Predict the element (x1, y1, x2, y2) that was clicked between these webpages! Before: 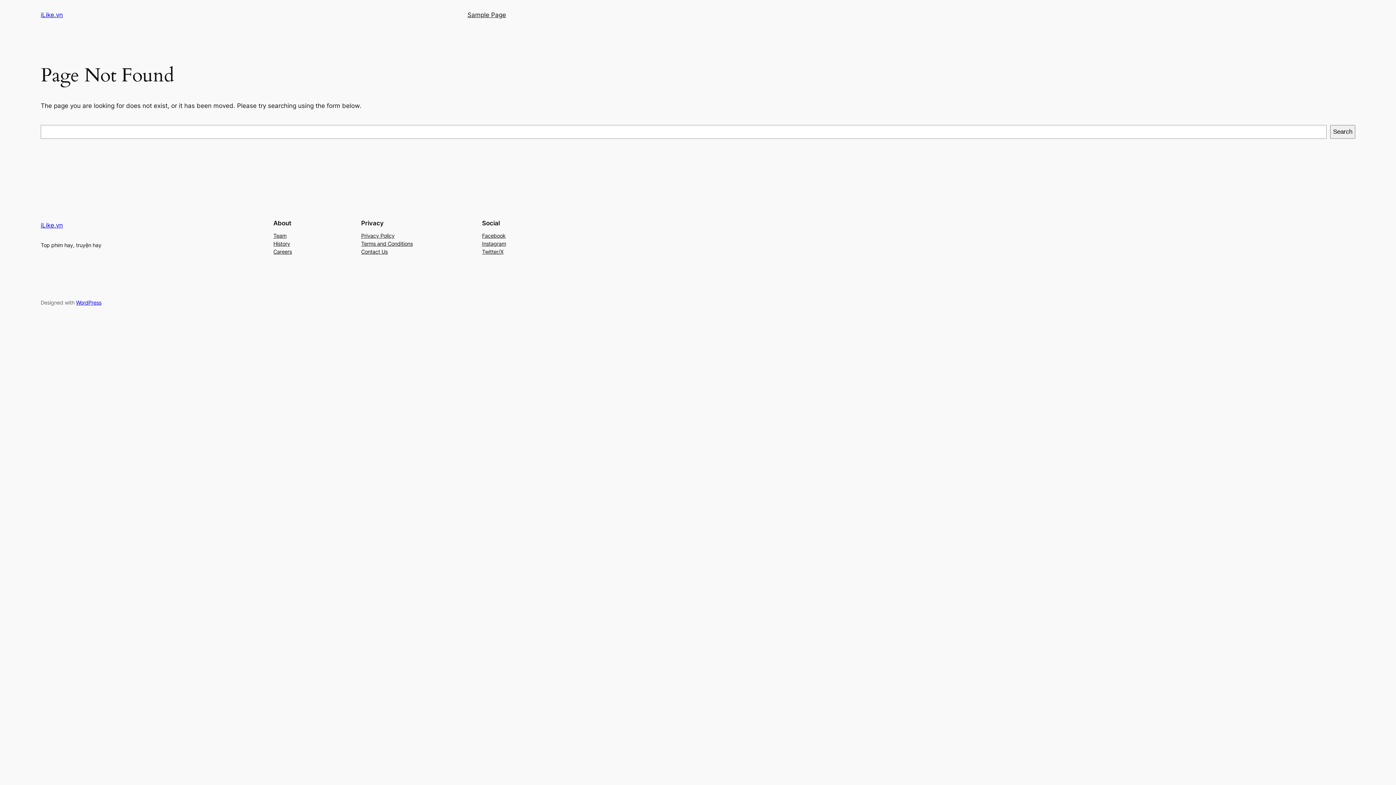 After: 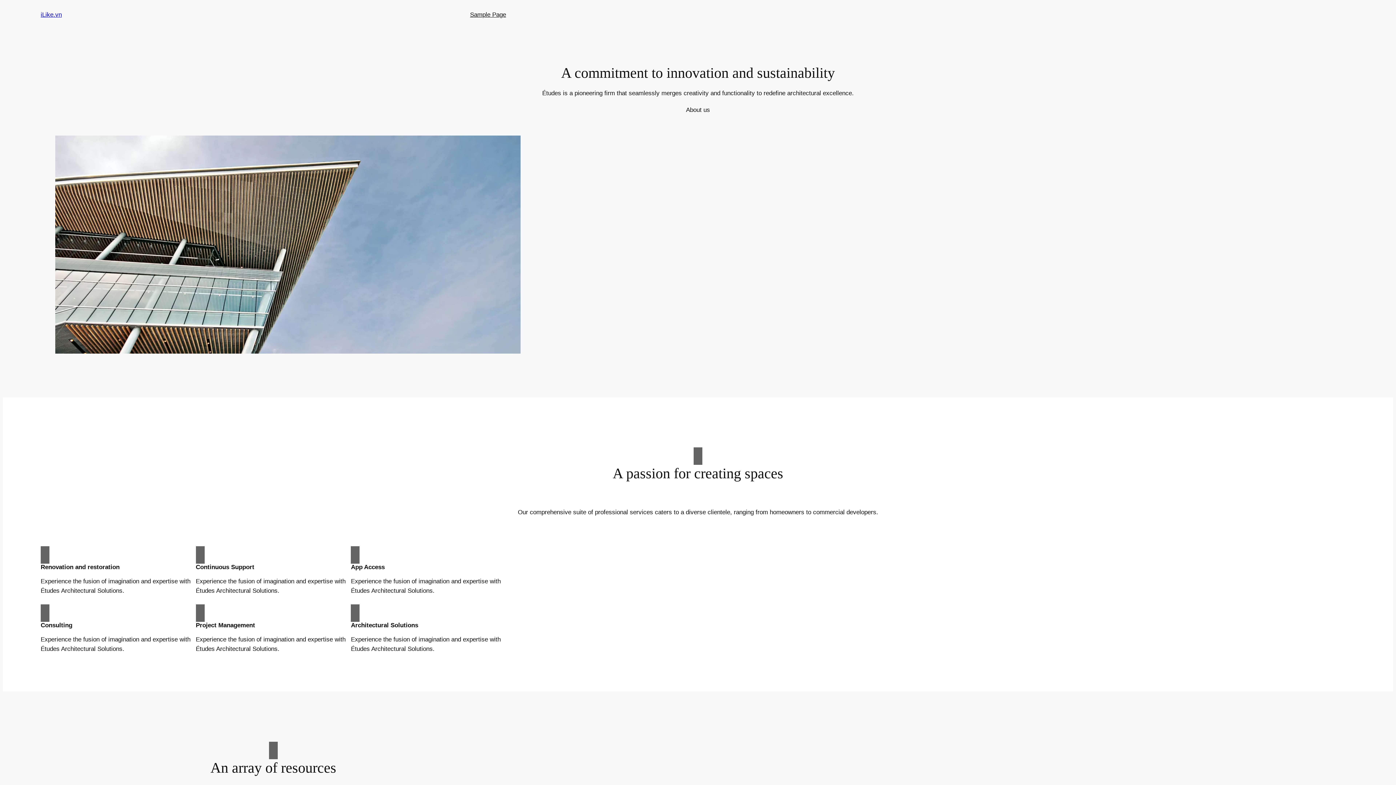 Action: label: iLike.vn bbox: (40, 221, 62, 229)